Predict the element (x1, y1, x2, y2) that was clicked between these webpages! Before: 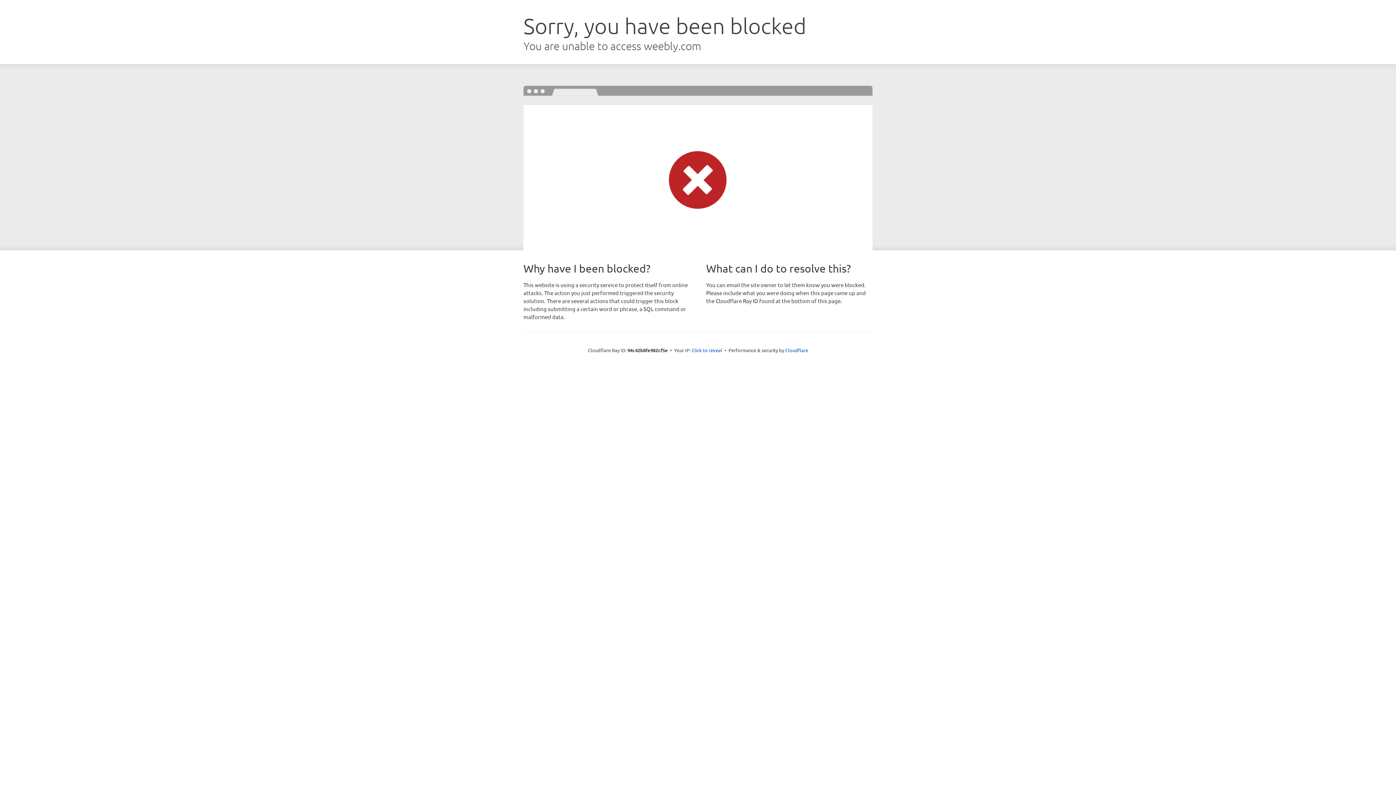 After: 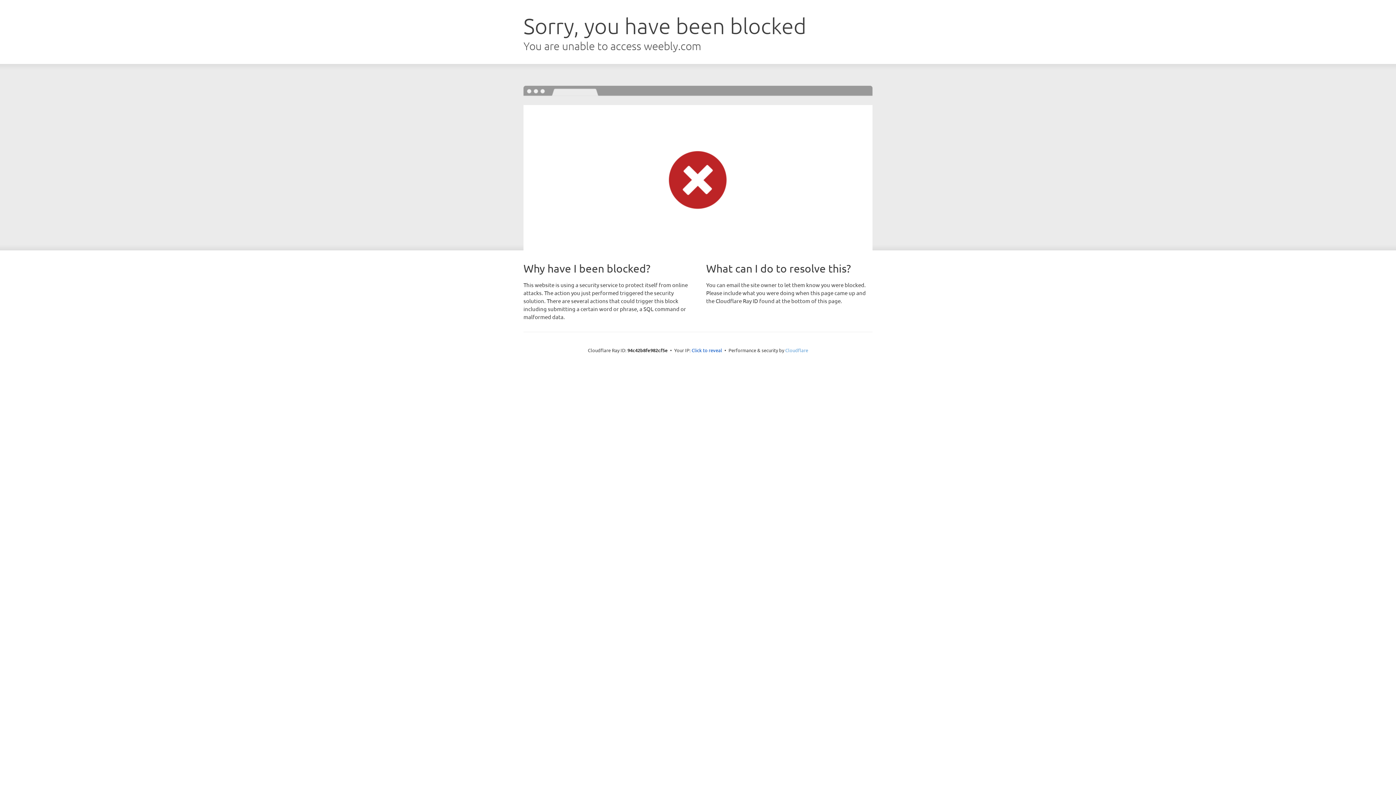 Action: label: Cloudflare bbox: (785, 347, 808, 353)